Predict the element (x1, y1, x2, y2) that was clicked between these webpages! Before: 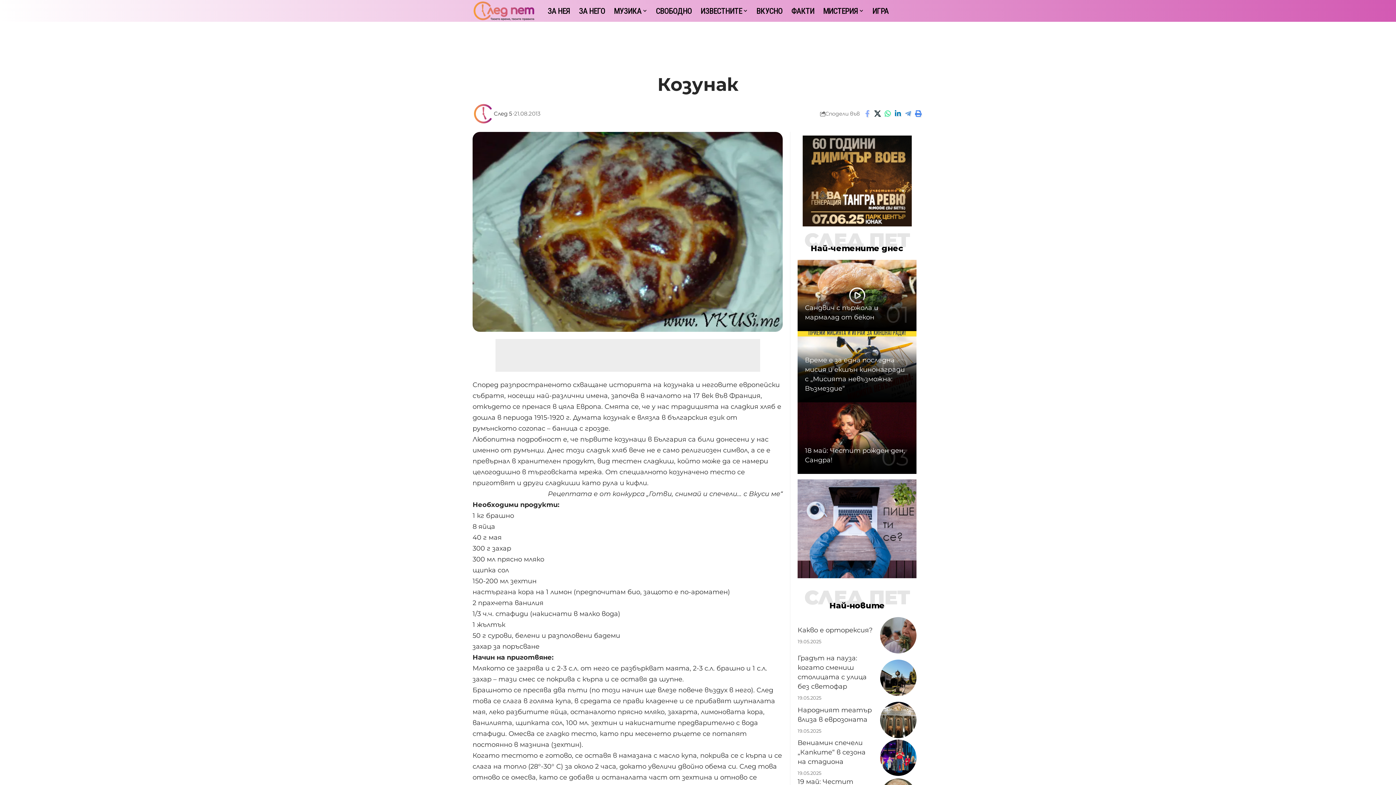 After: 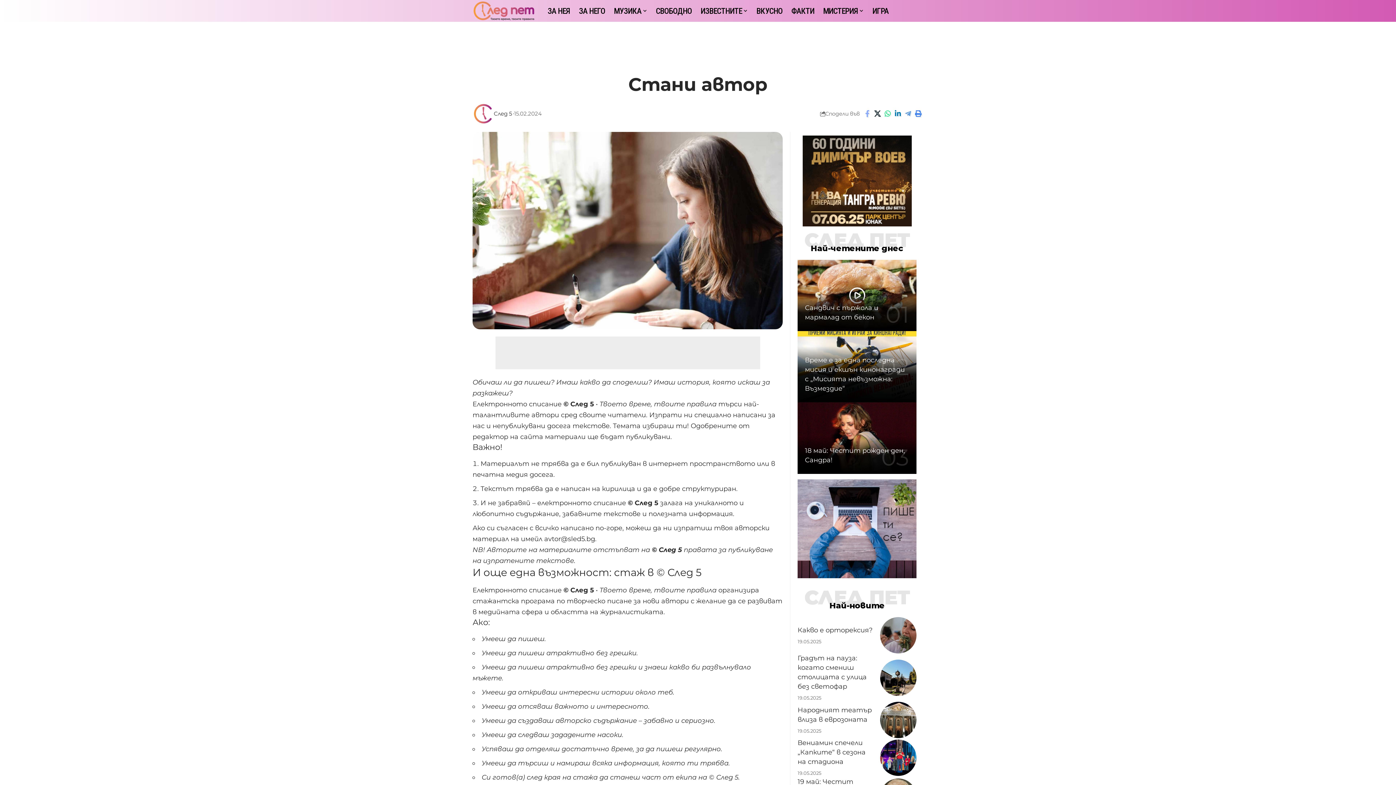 Action: bbox: (797, 524, 916, 532)